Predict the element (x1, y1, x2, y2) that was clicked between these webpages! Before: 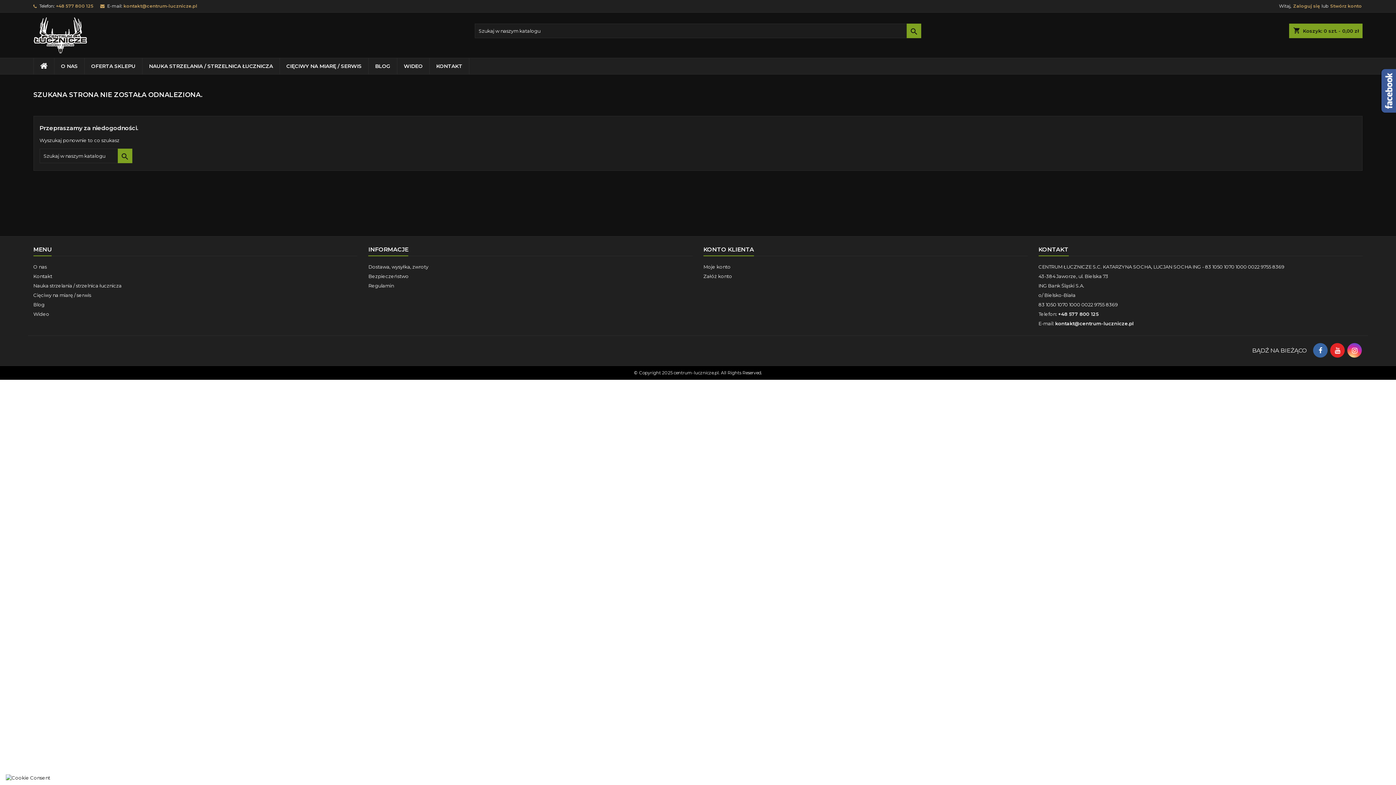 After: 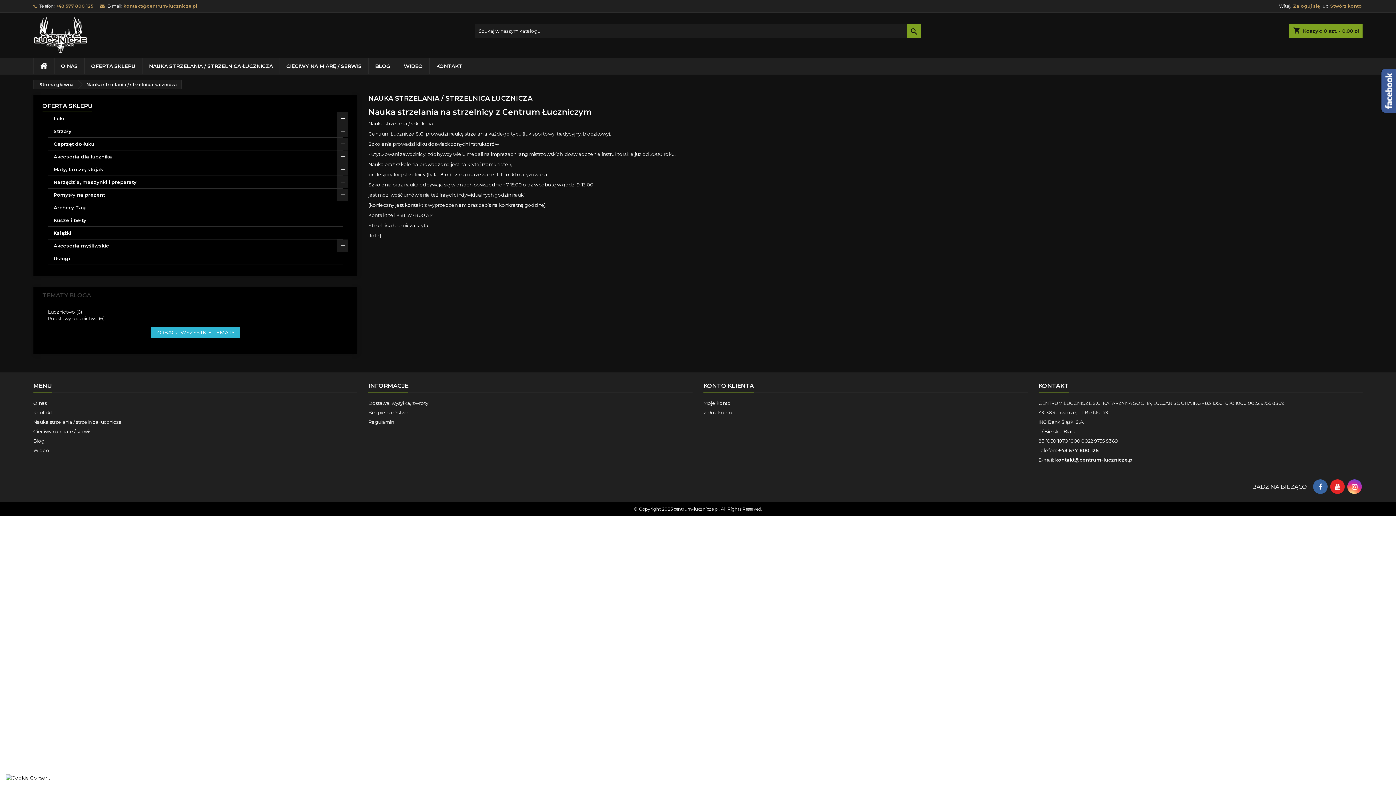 Action: bbox: (33, 282, 121, 288) label: Nauka strzelania / strzelnica łucznicza